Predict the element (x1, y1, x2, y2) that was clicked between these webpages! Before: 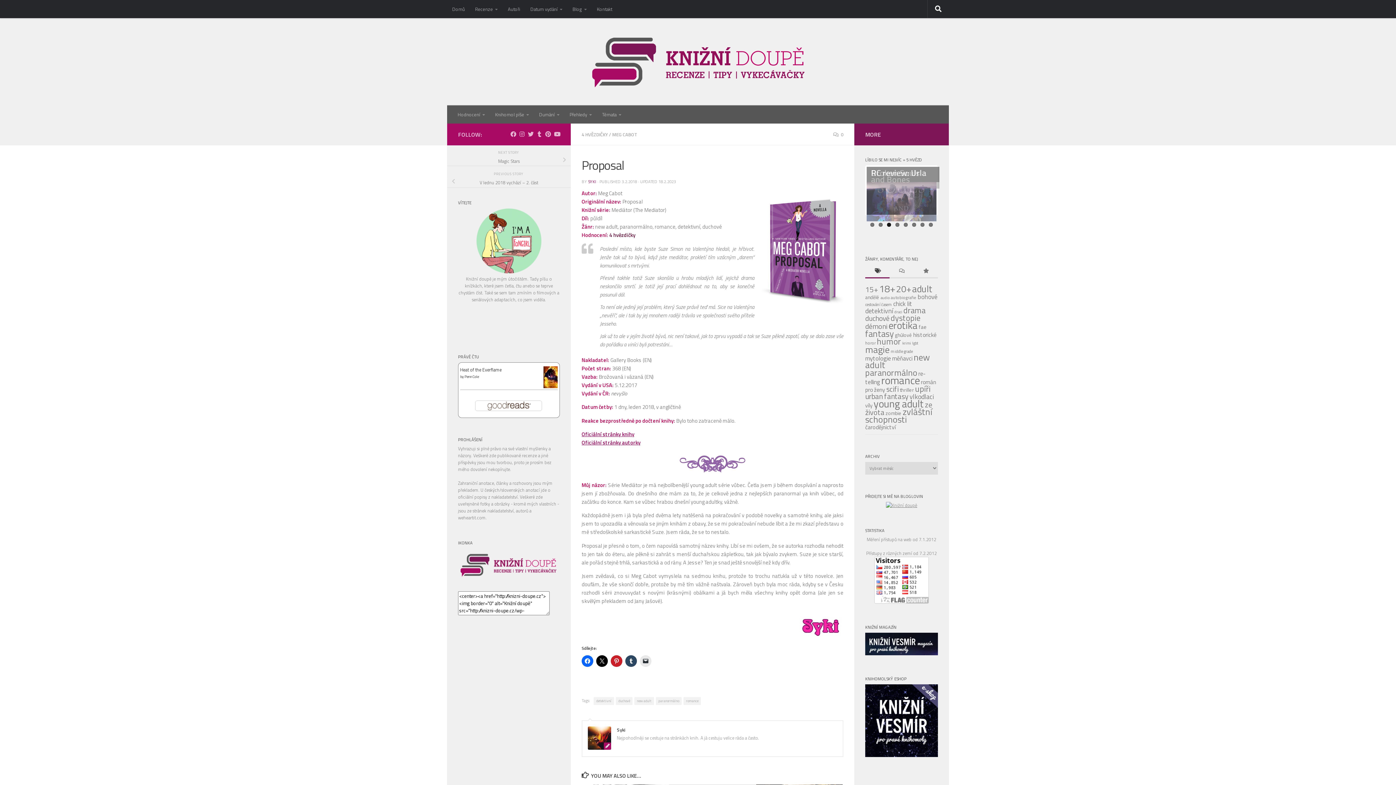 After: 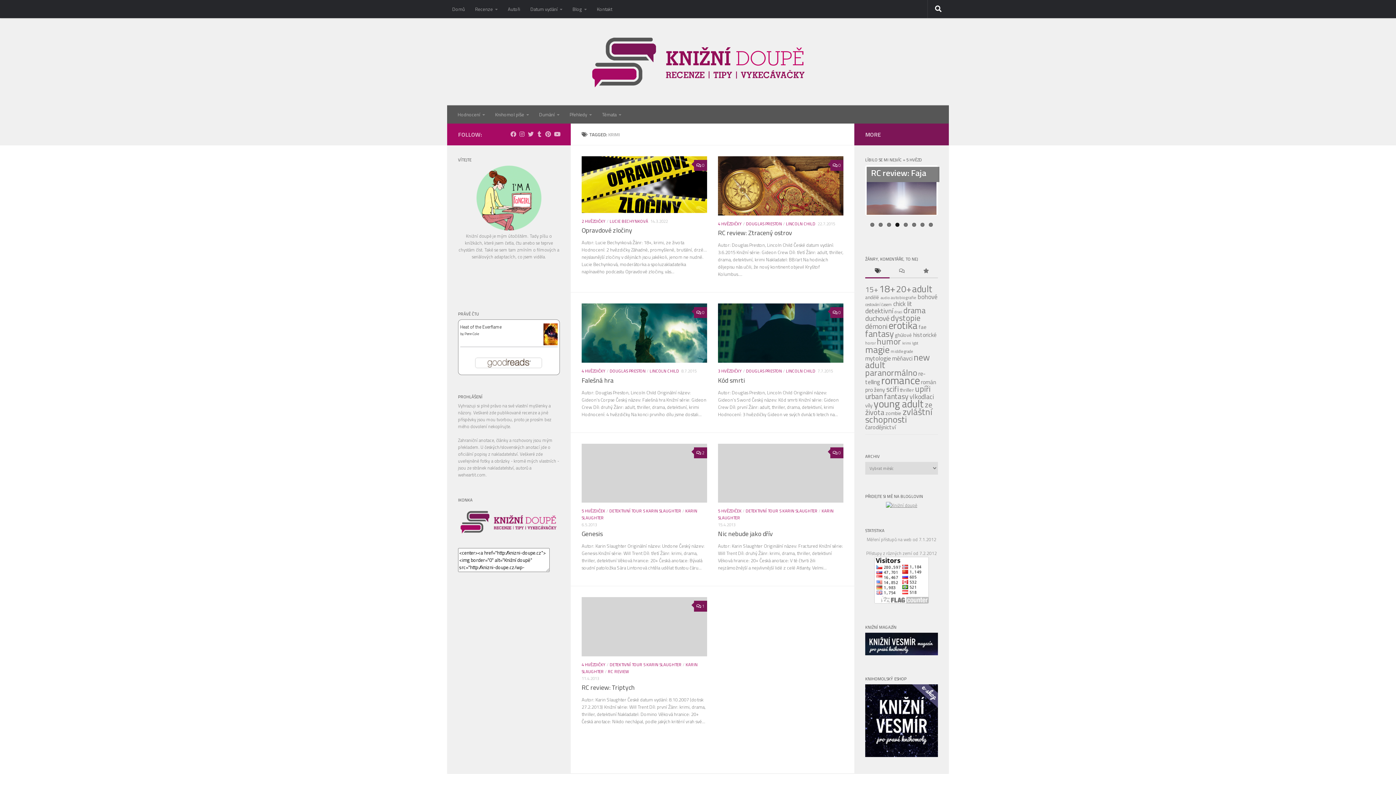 Action: label: krimi (7 položek) bbox: (902, 646, 911, 652)